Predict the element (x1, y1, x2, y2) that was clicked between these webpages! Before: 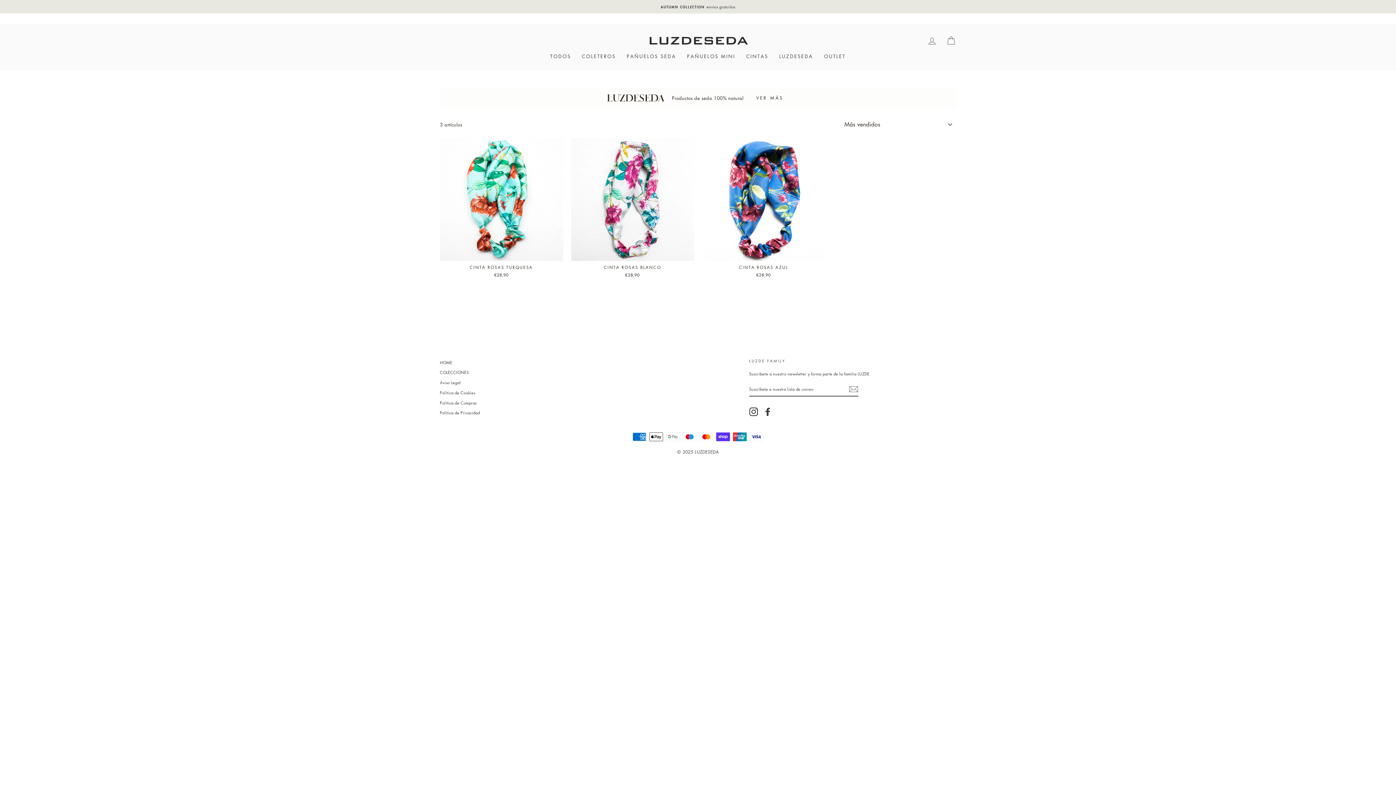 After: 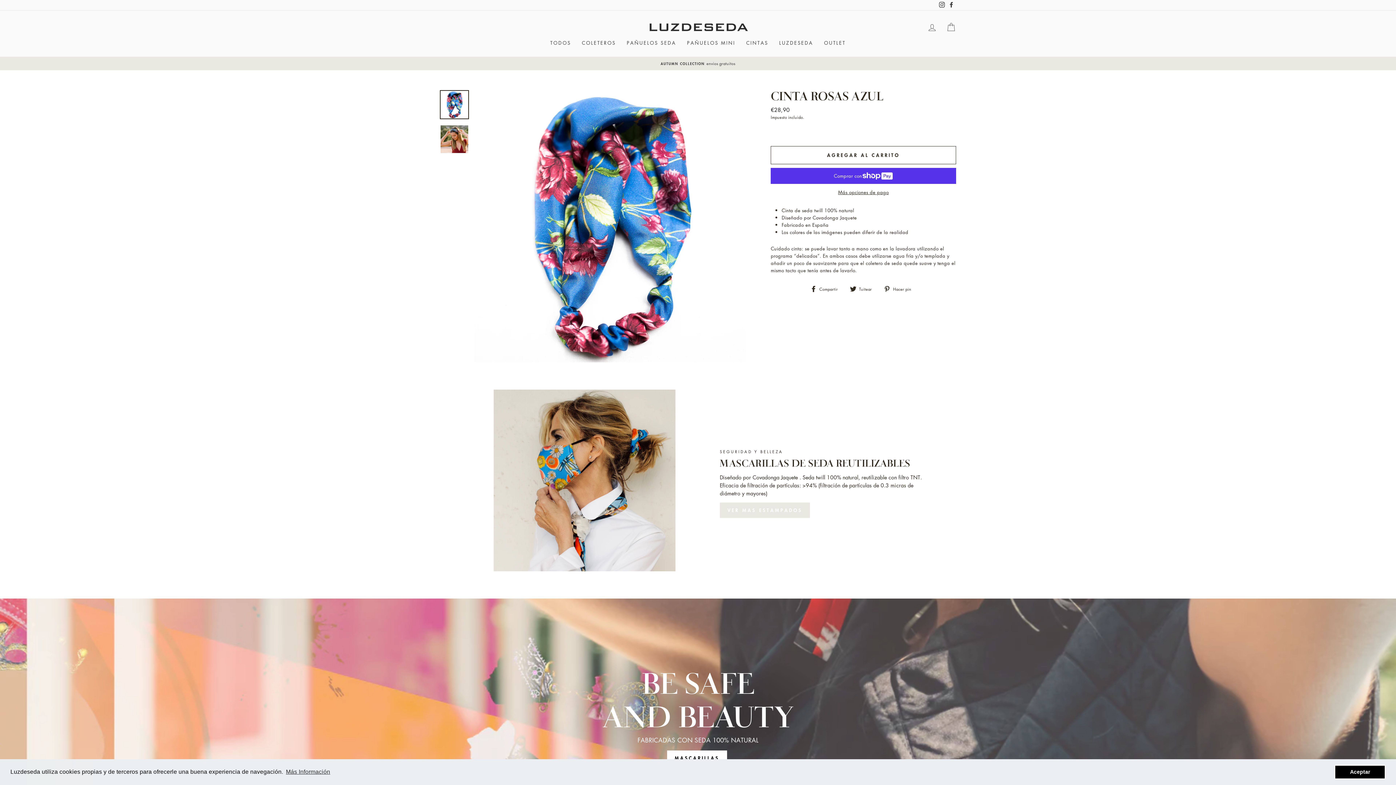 Action: label: CINTA ROSAS AZUL
€28,90 bbox: (702, 138, 825, 280)